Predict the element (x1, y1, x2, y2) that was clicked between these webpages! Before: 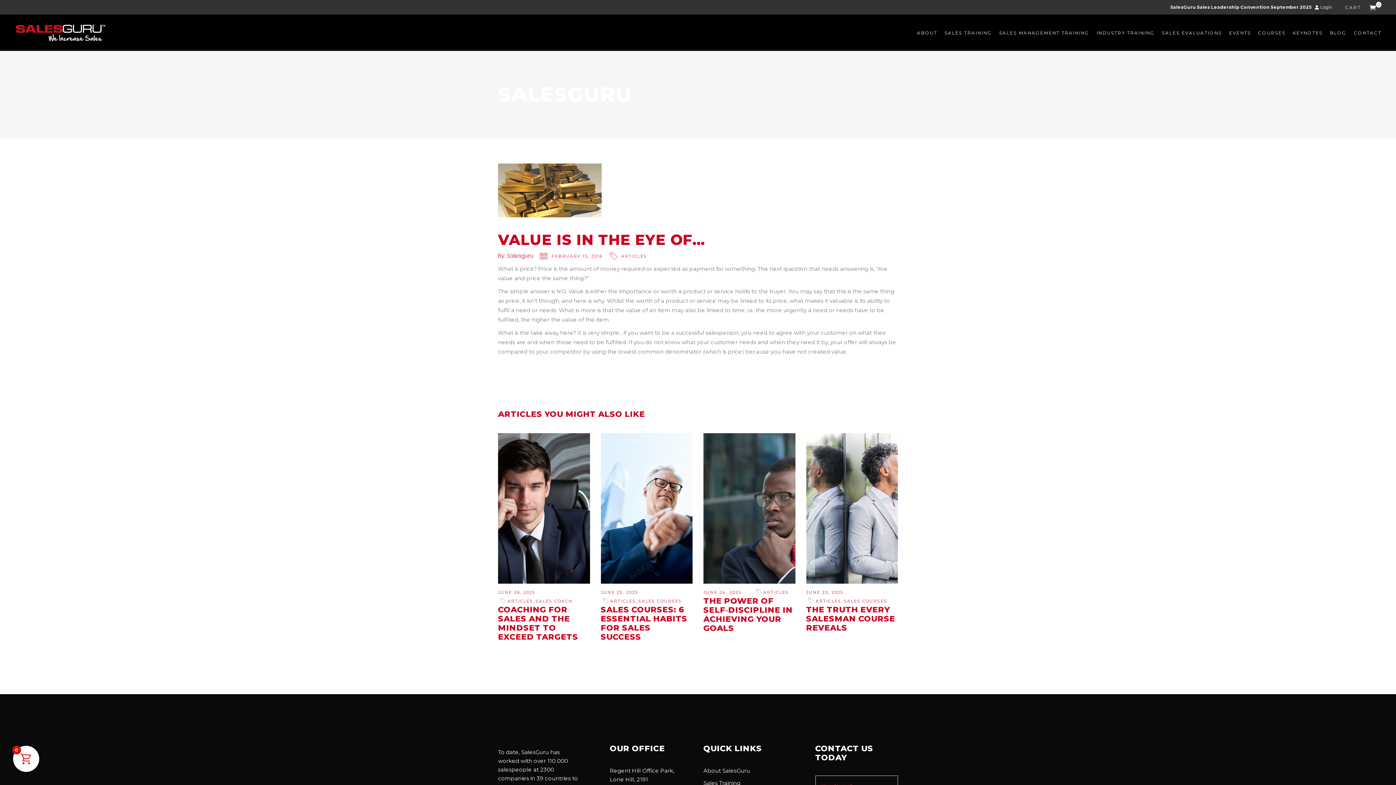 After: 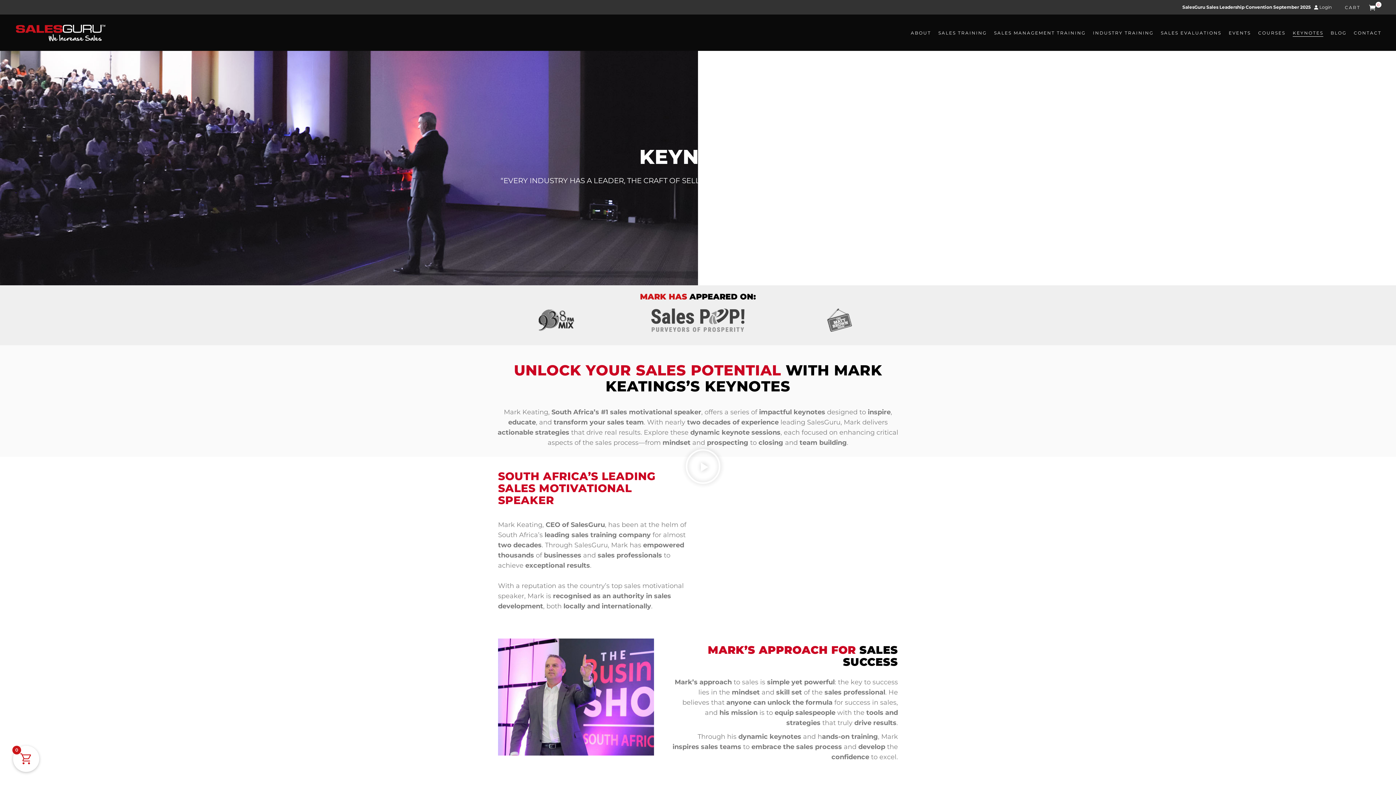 Action: label: KEYNOTES bbox: (1289, 28, 1326, 36)